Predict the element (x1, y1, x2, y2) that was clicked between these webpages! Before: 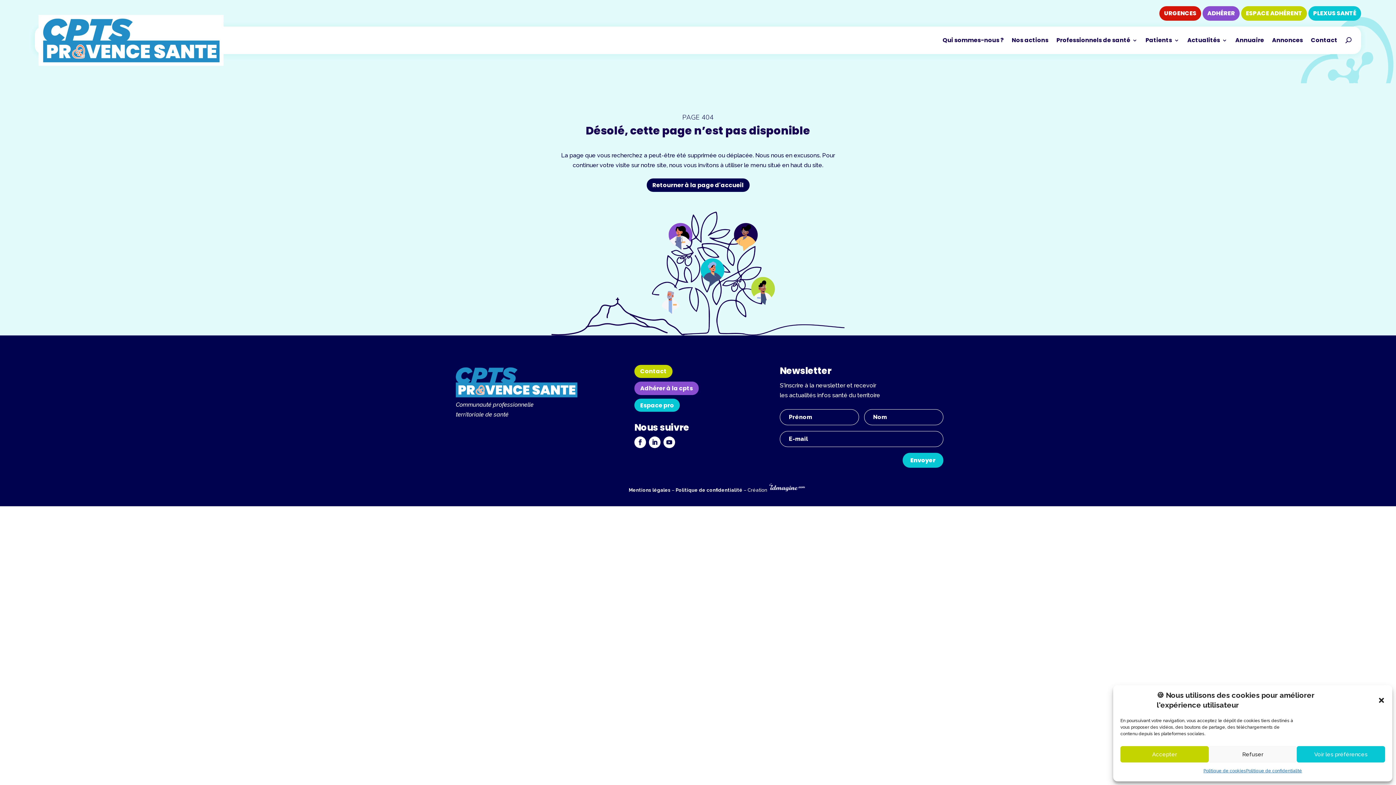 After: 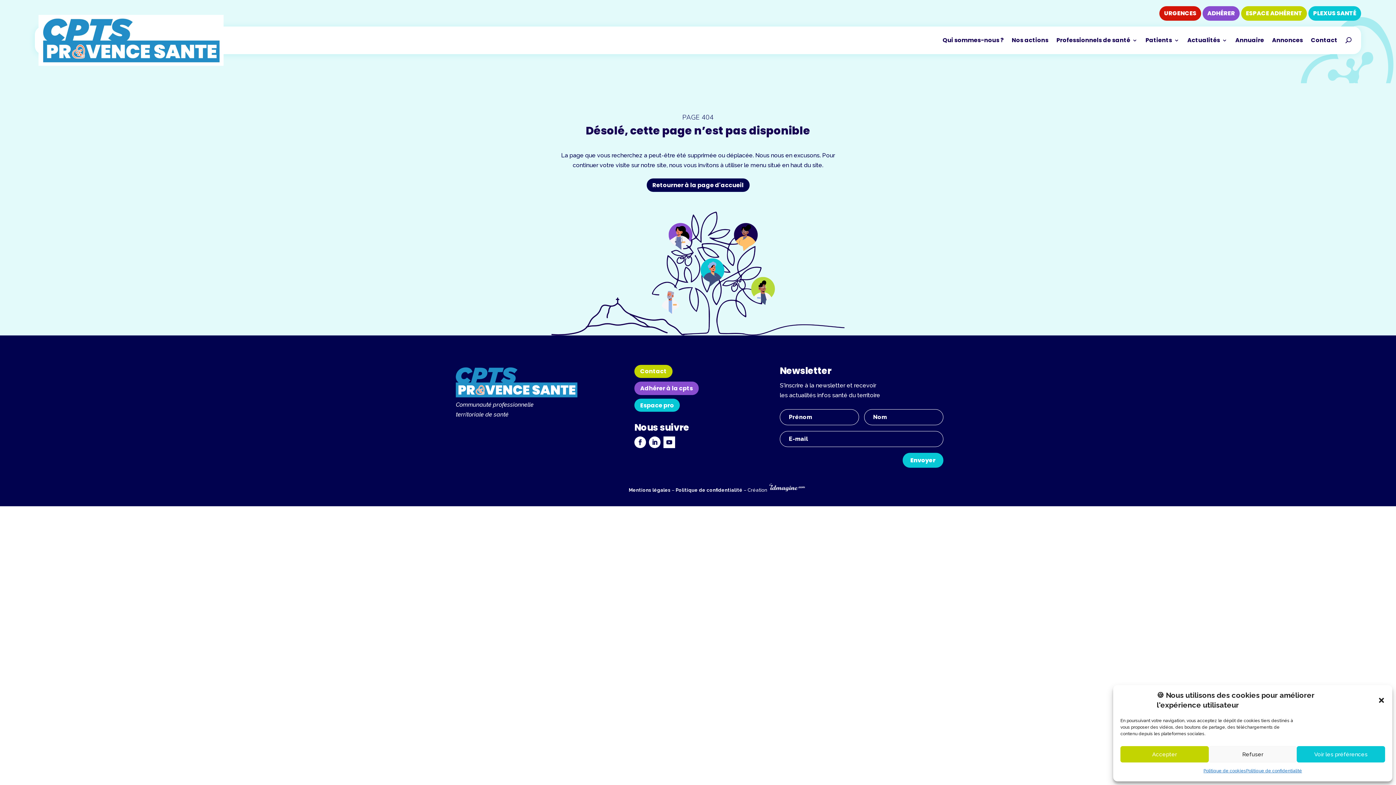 Action: bbox: (663, 436, 675, 448)